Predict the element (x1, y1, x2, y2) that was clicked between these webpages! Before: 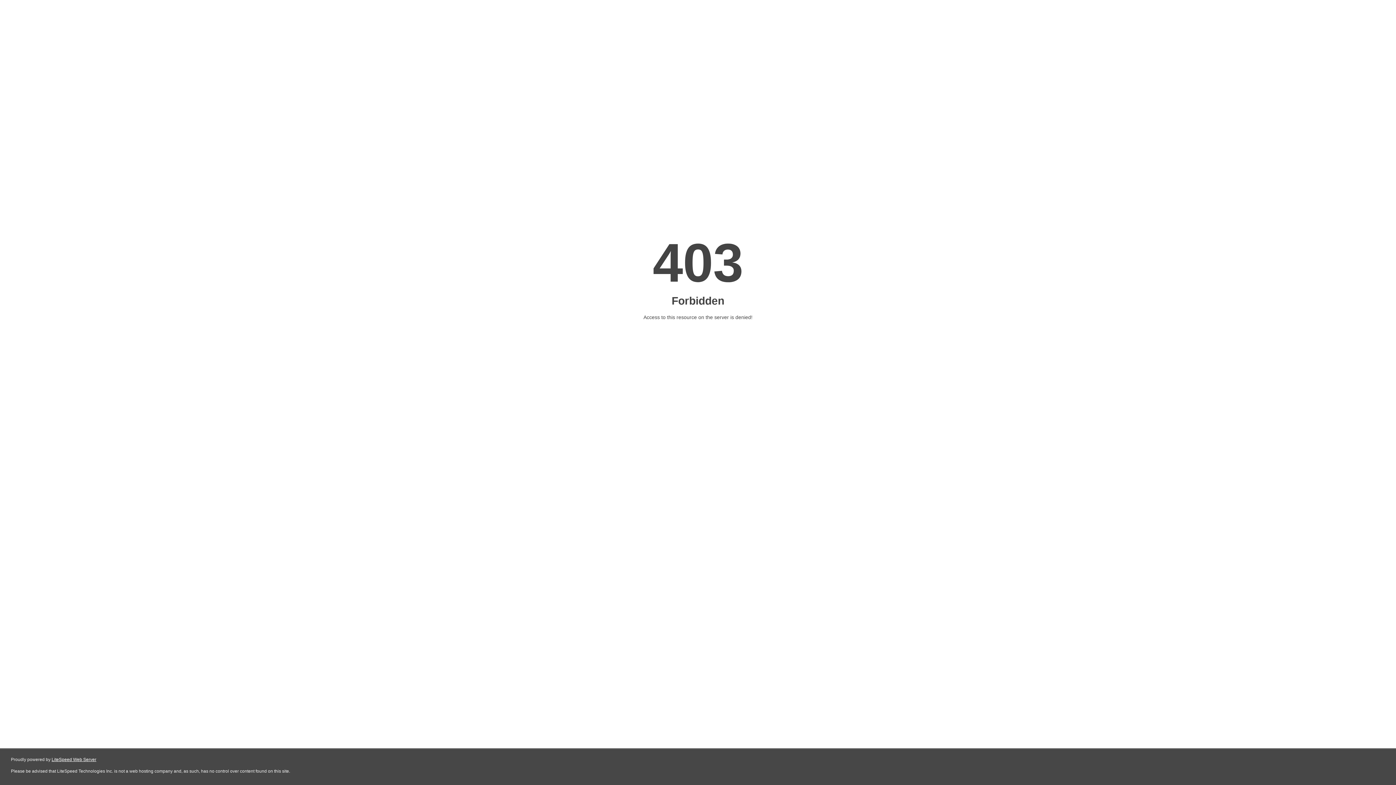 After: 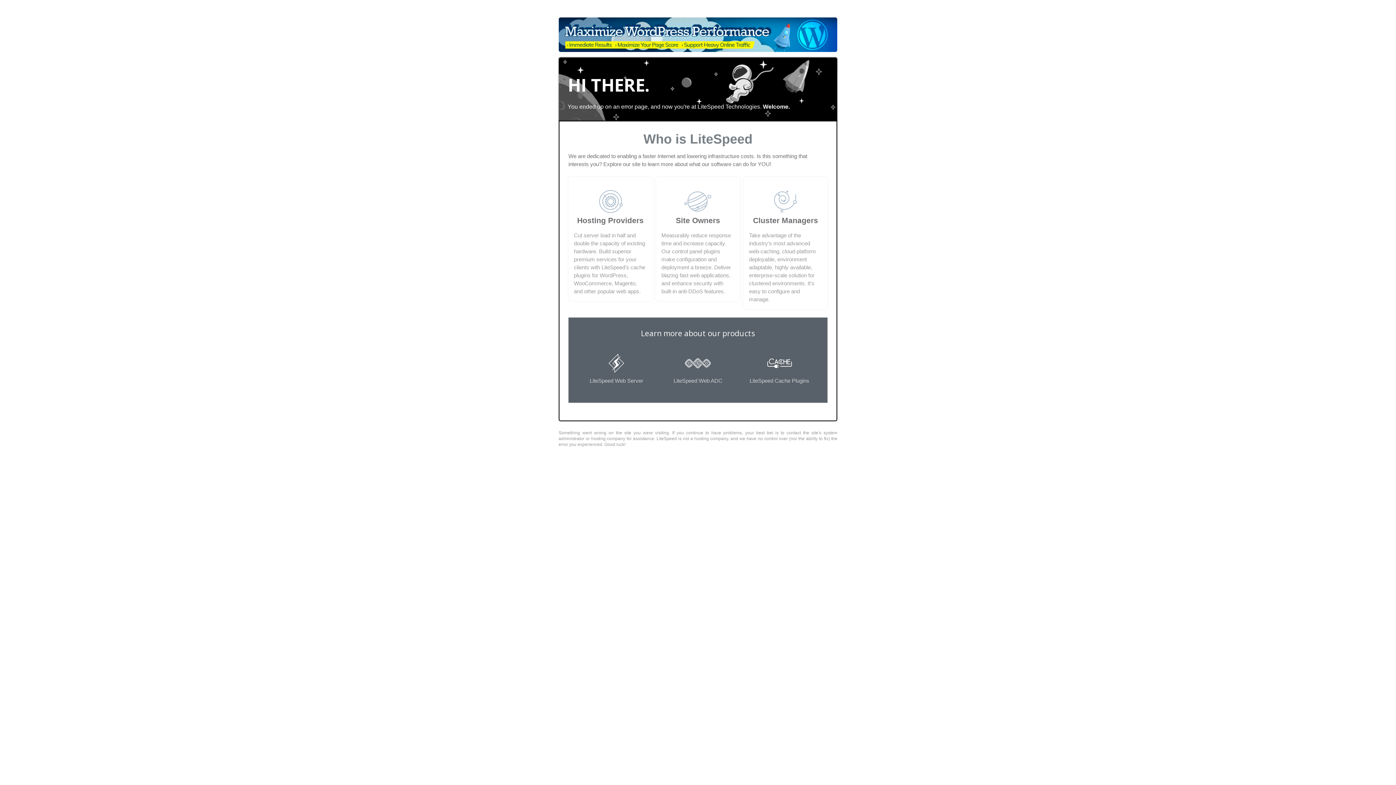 Action: label: LiteSpeed Web Server bbox: (51, 757, 96, 762)